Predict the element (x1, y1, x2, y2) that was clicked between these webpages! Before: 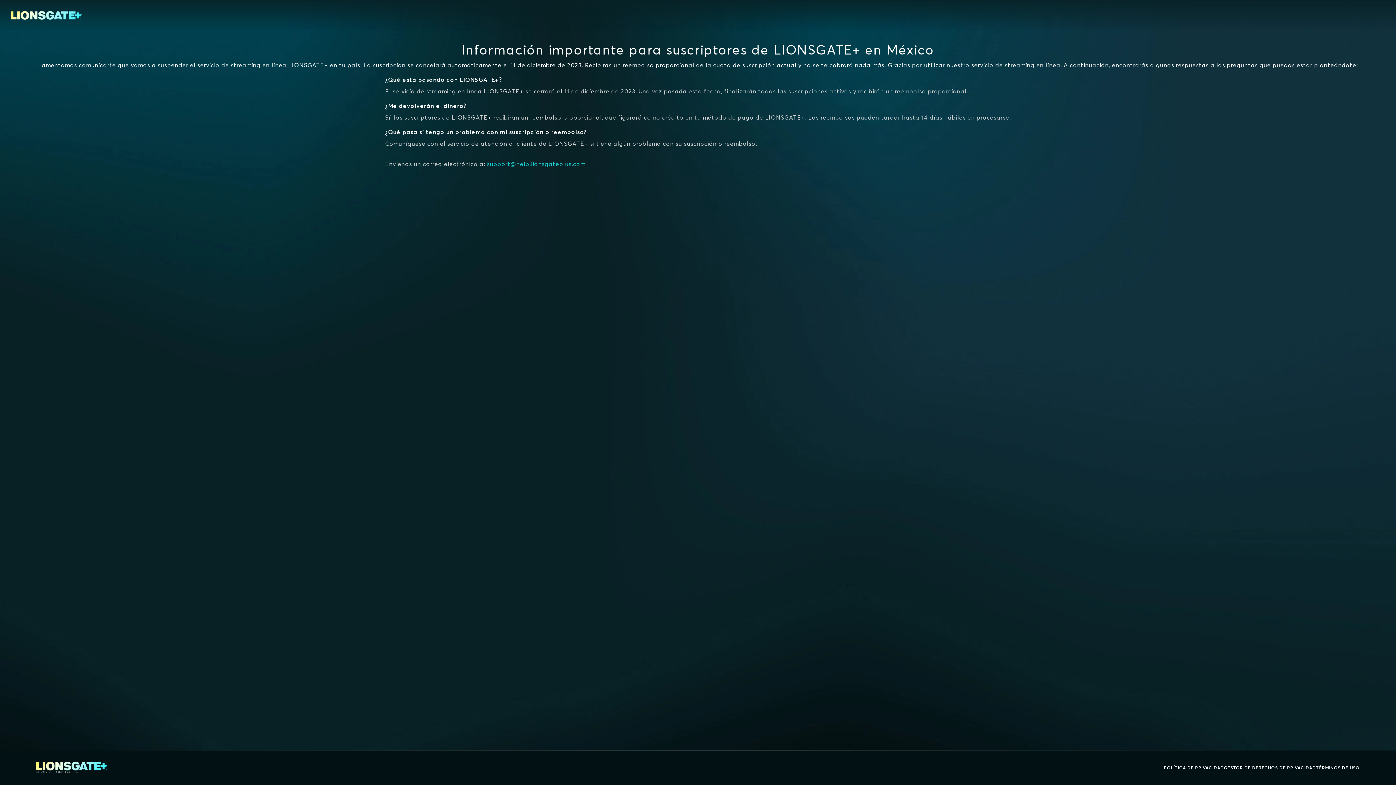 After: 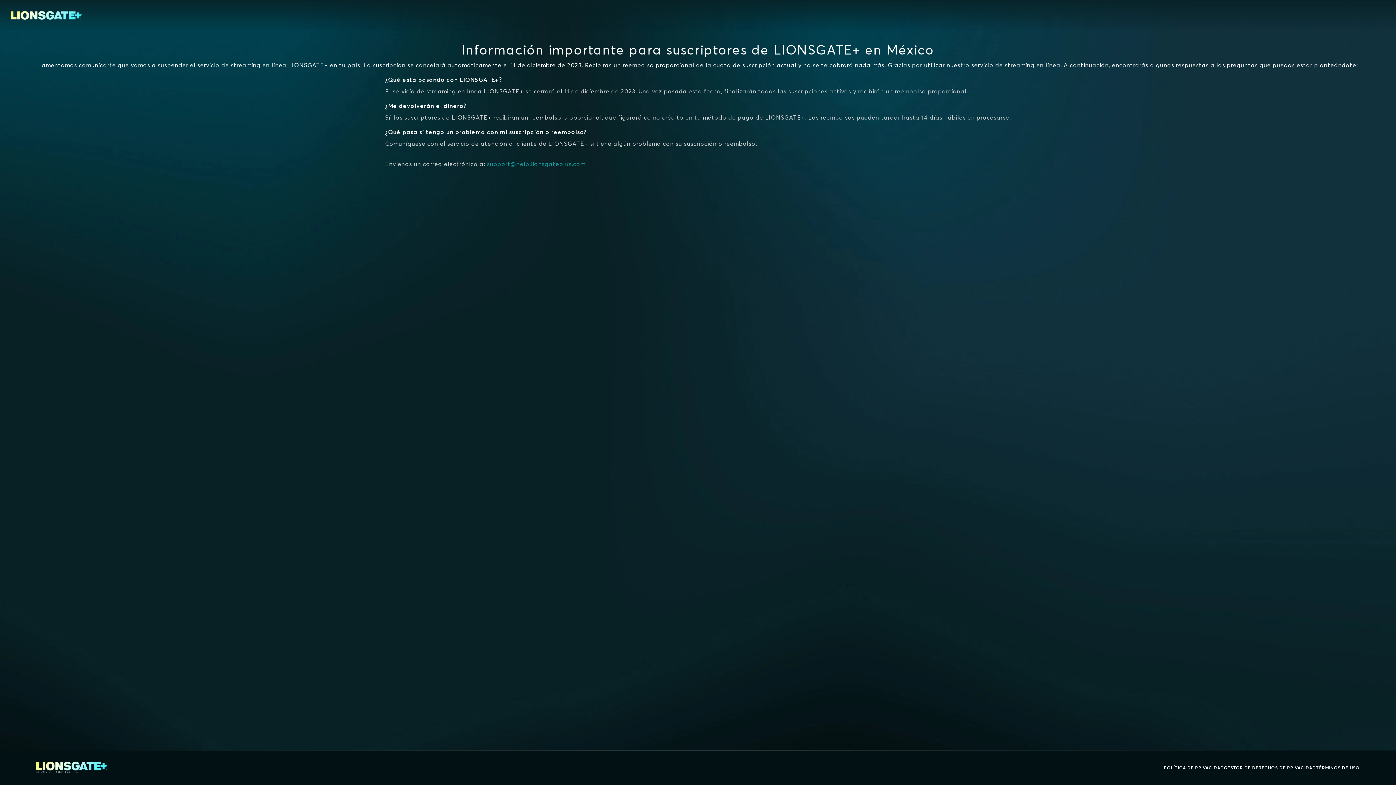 Action: label: support@help.lionsgateplus.com bbox: (487, 160, 585, 167)